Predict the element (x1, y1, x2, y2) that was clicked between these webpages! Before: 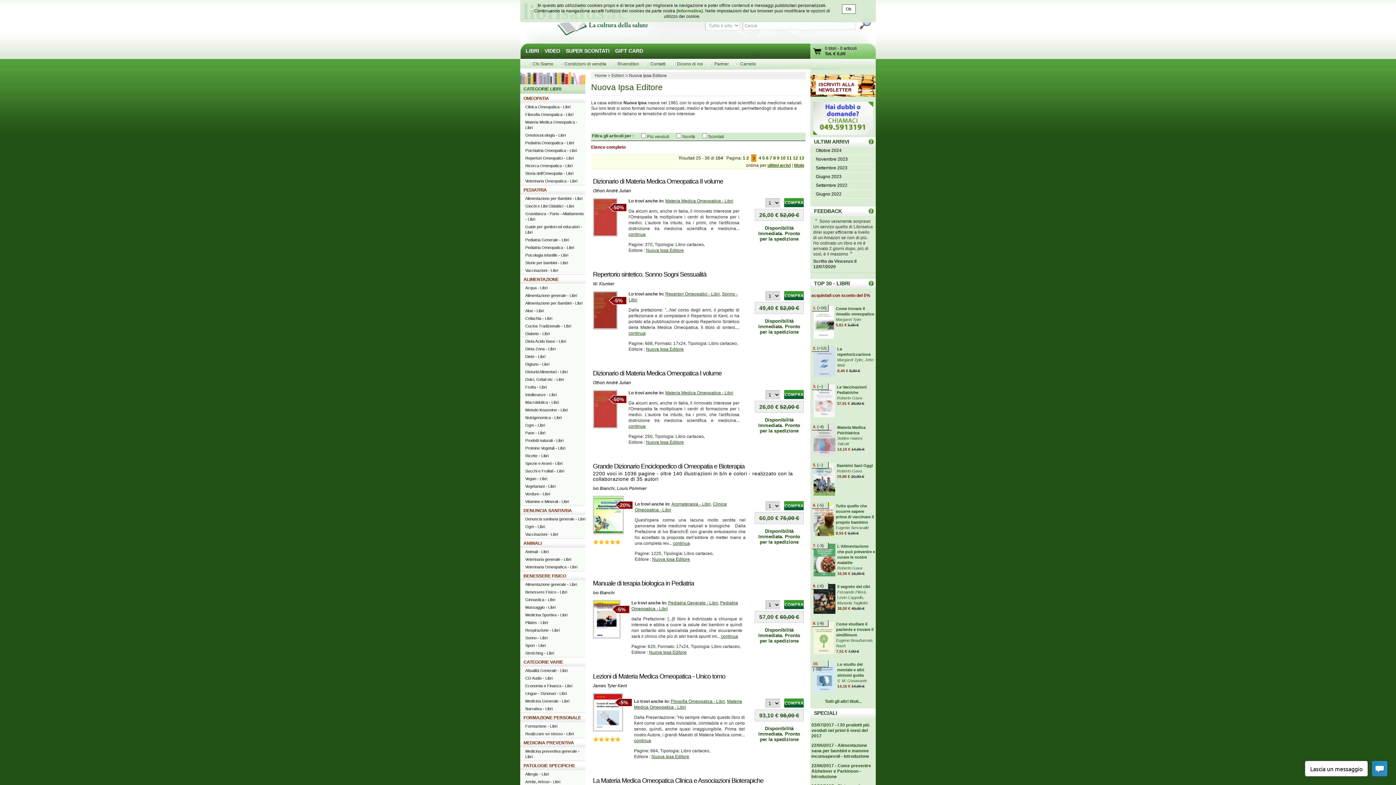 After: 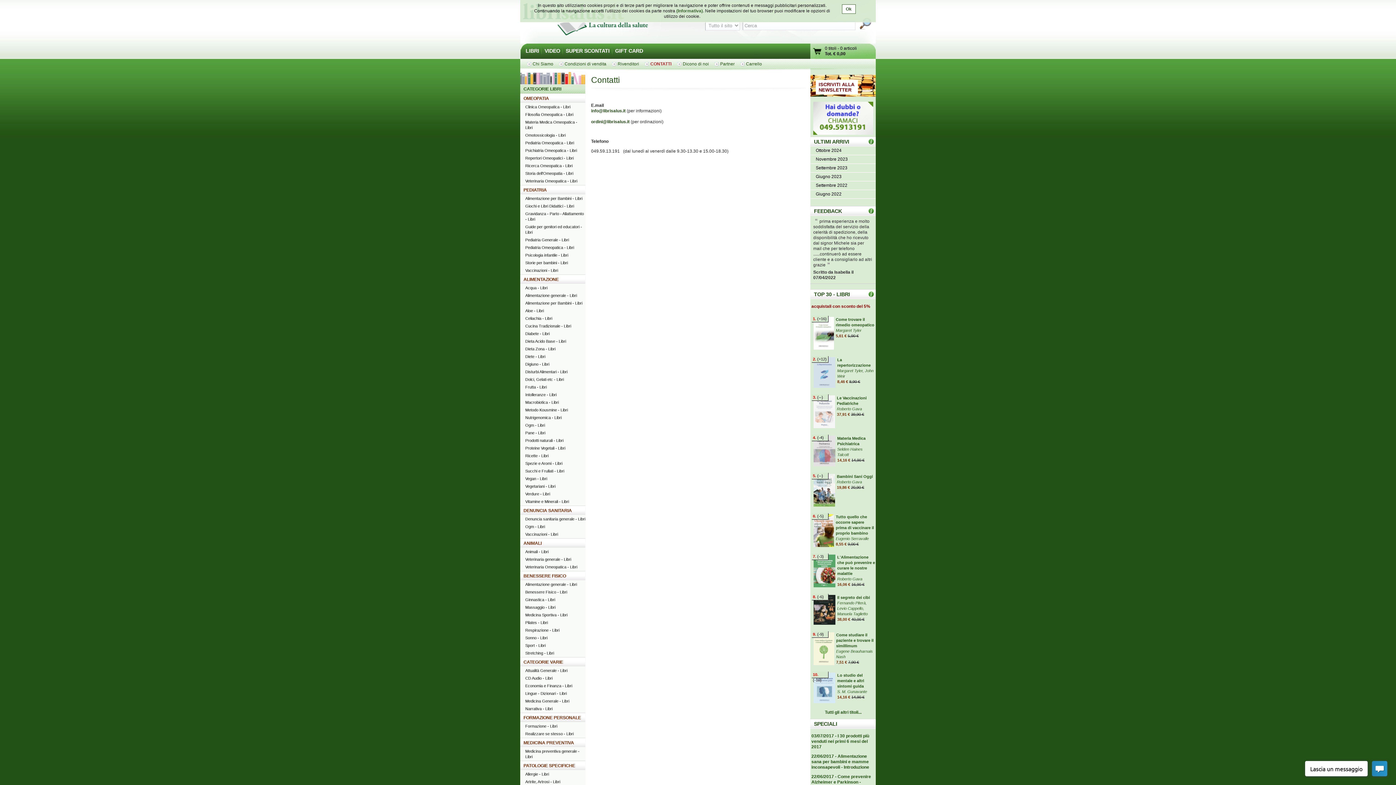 Action: bbox: (648, 59, 670, 69) label: Contatti